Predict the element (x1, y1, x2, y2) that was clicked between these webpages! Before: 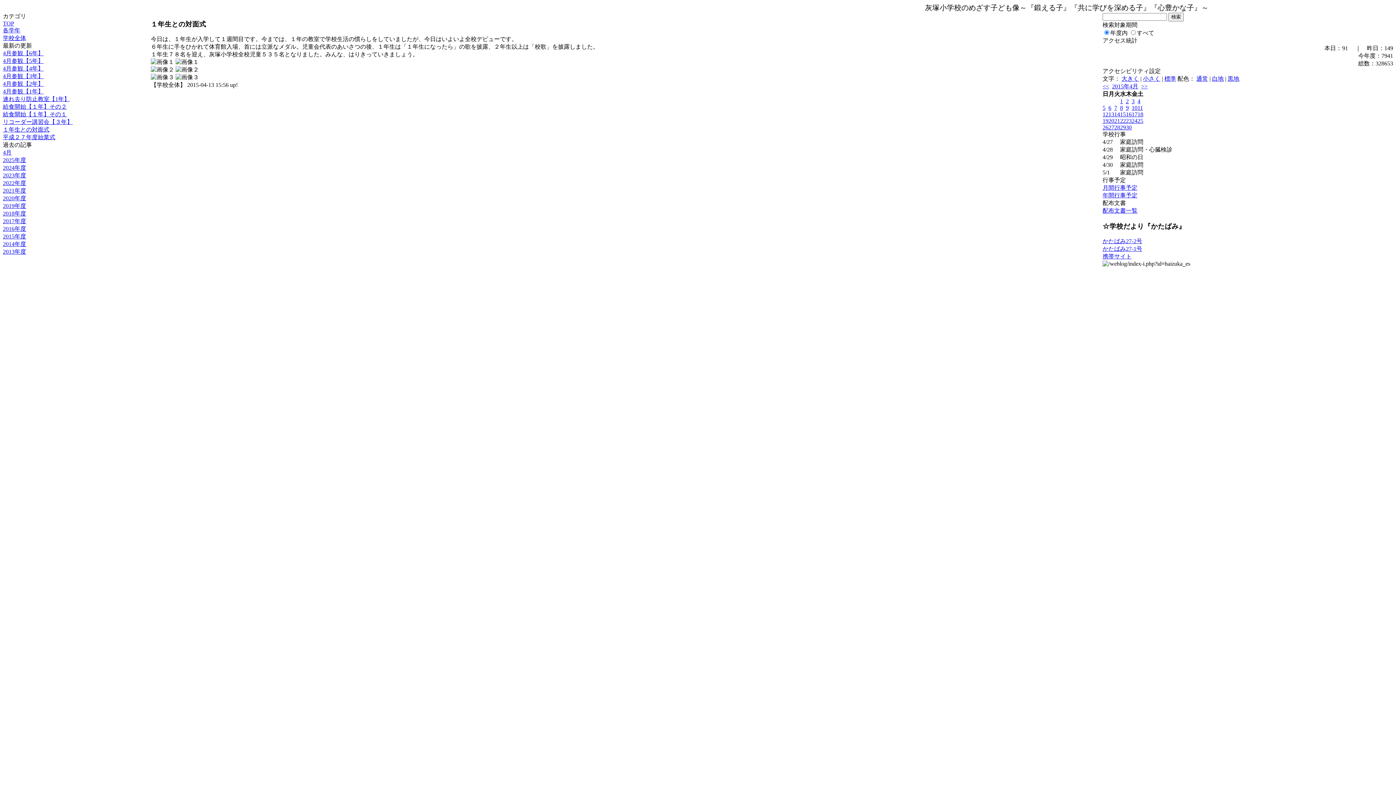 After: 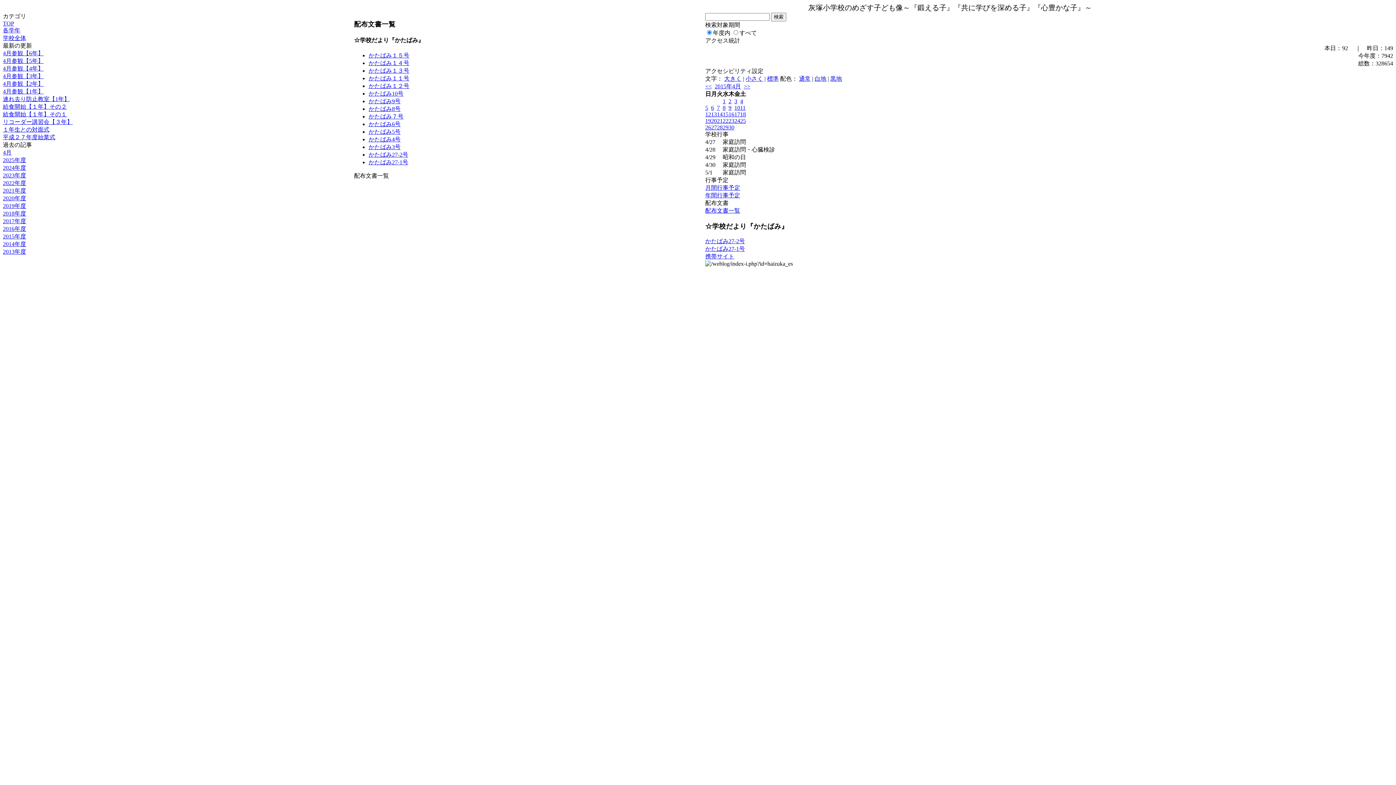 Action: label: 配布文書一覧 bbox: (1102, 207, 1137, 213)